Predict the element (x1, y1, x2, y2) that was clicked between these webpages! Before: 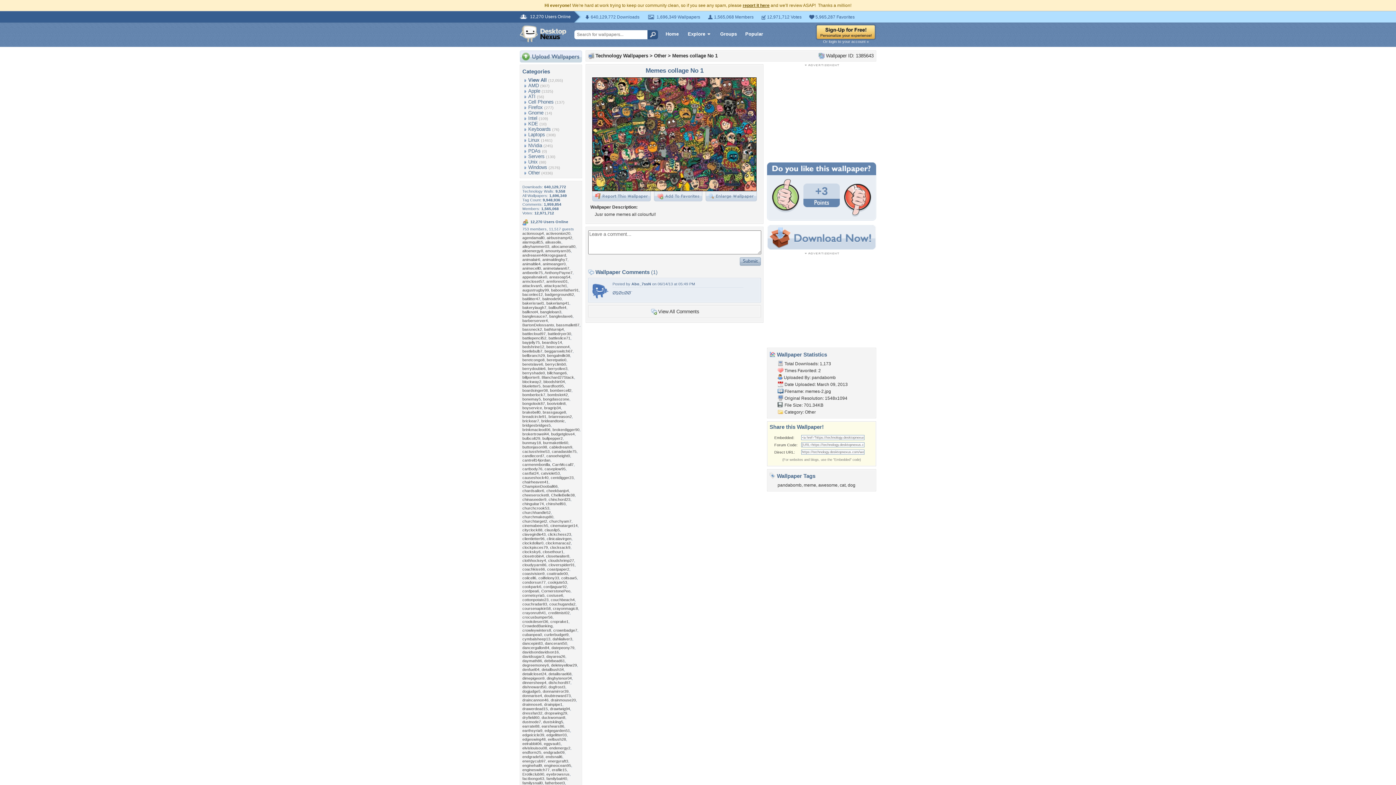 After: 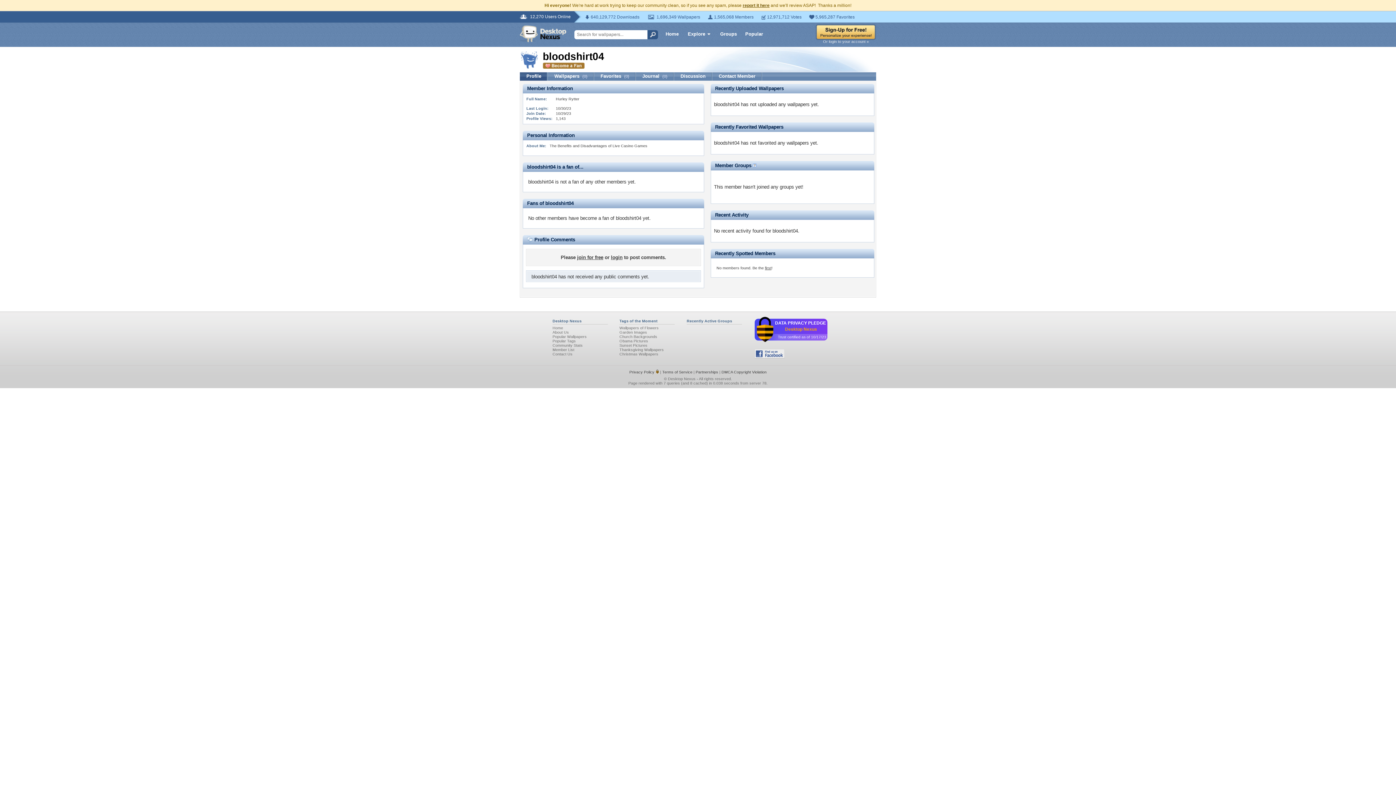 Action: label: bloodshirt04 bbox: (543, 379, 565, 384)